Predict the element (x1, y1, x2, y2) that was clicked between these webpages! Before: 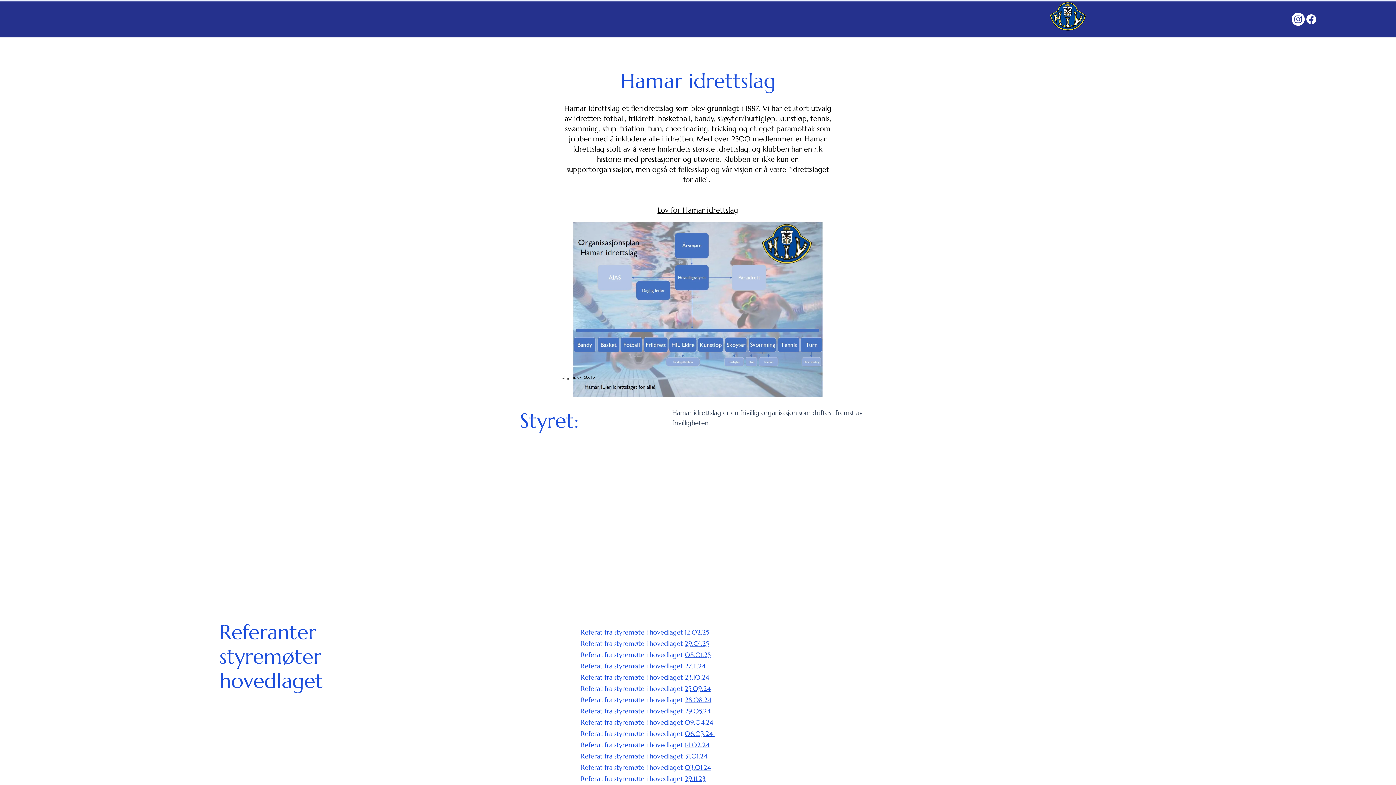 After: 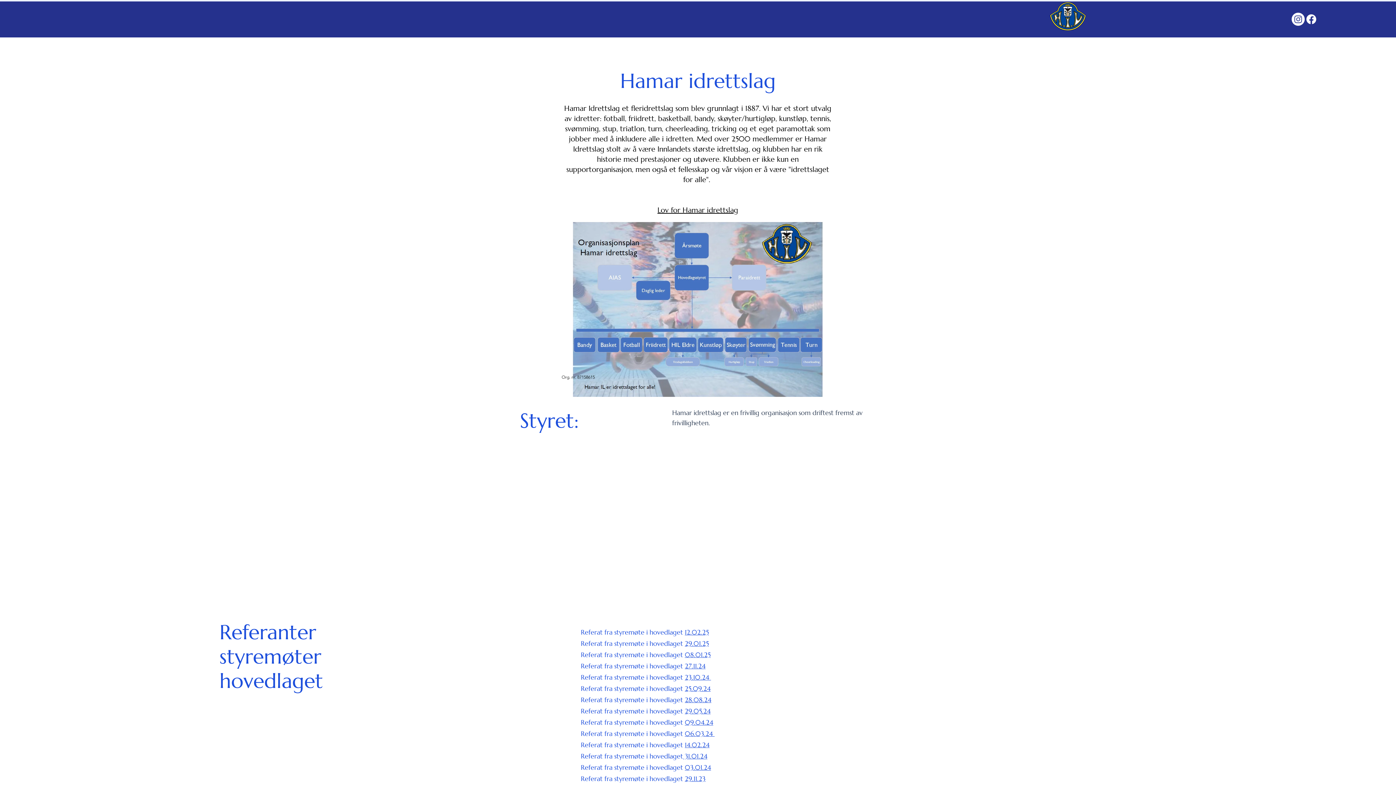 Action: label: 27.11.24 bbox: (685, 662, 705, 670)